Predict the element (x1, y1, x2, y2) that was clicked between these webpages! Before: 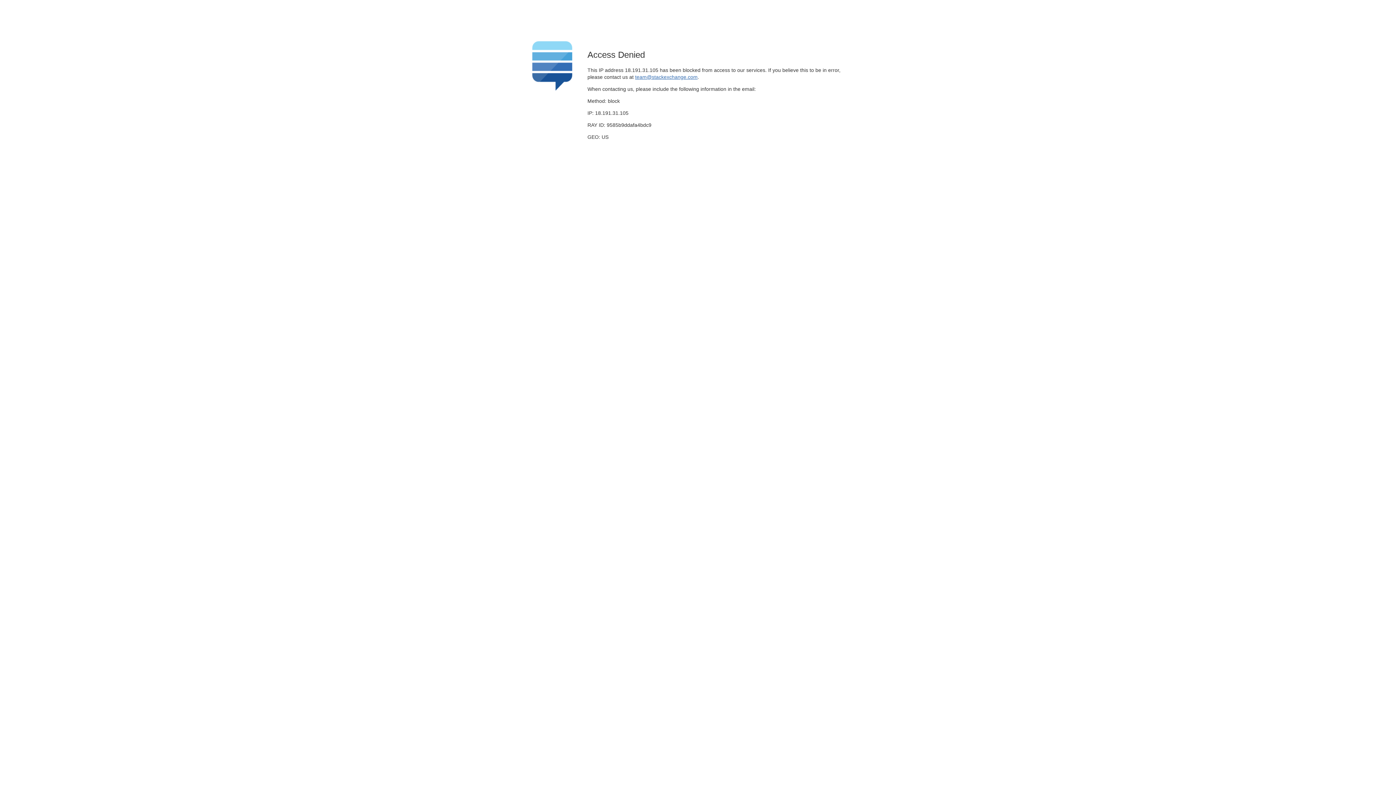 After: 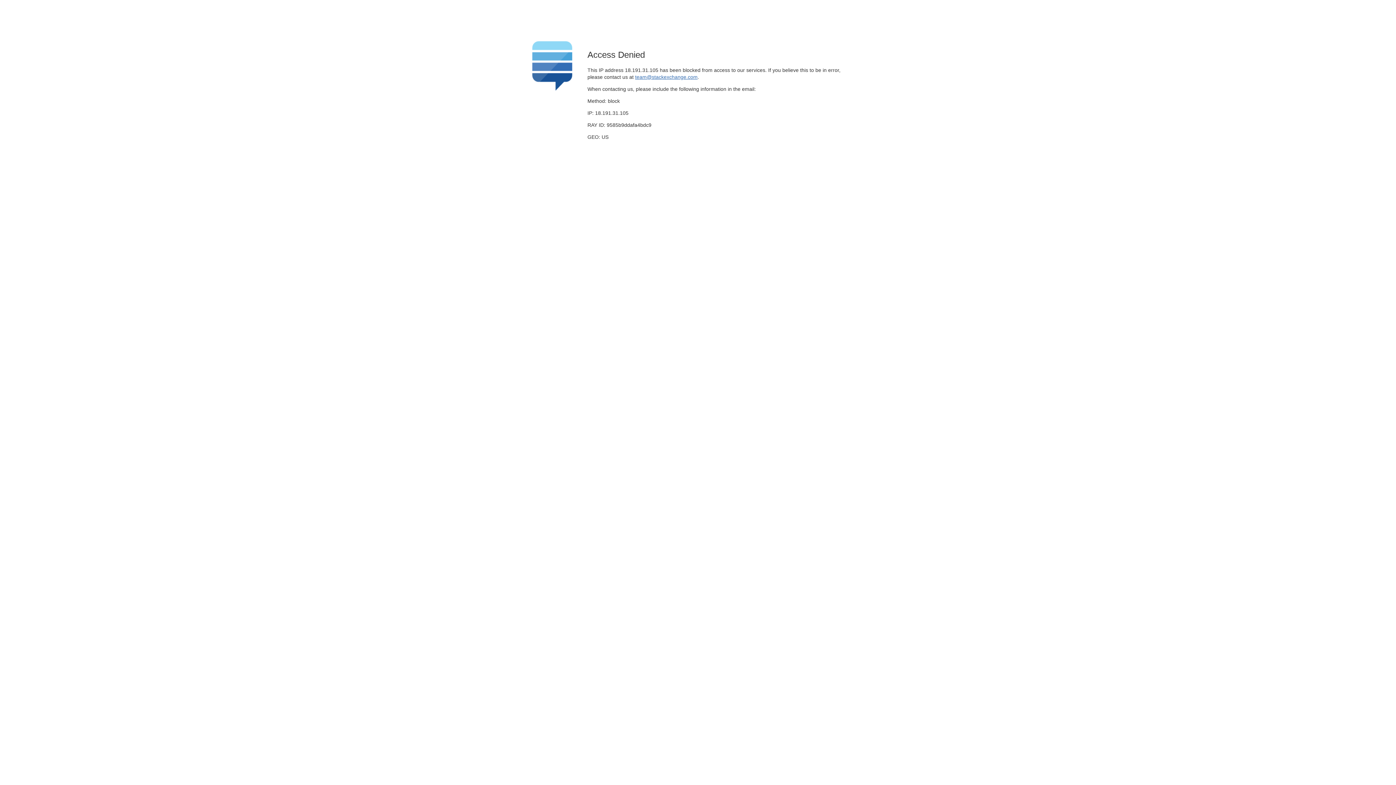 Action: label: team@stackexchange.com bbox: (635, 74, 697, 79)